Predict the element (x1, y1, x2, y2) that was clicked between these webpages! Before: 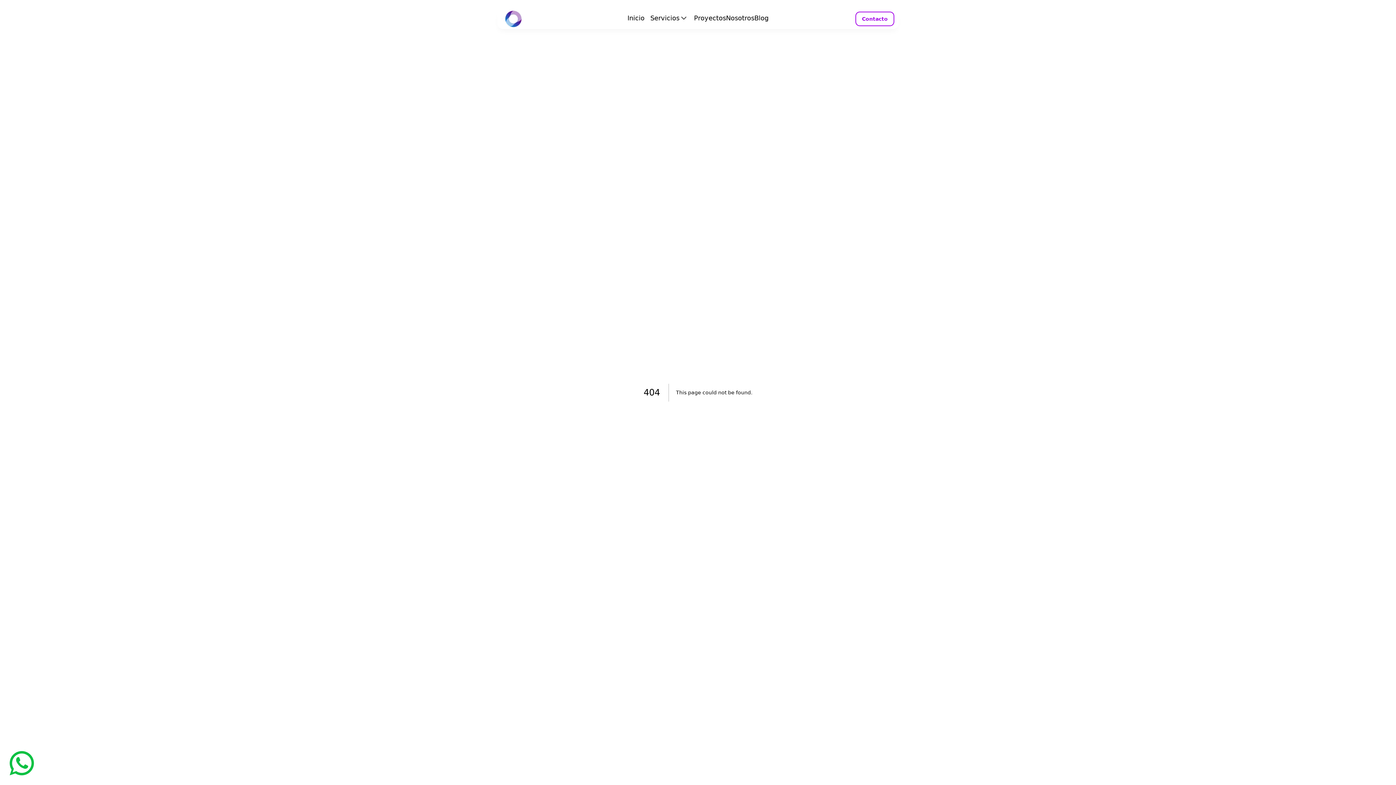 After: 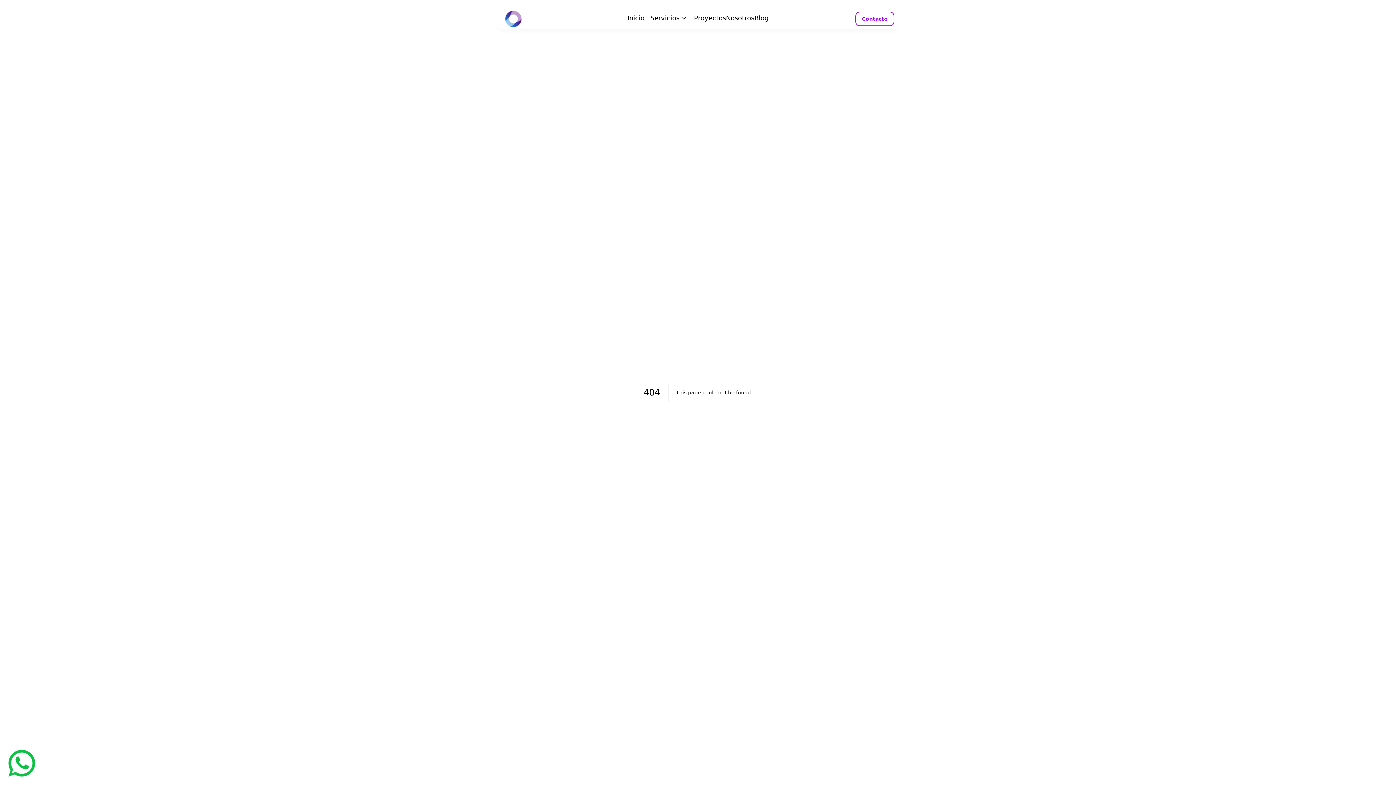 Action: bbox: (7, 749, 36, 778)